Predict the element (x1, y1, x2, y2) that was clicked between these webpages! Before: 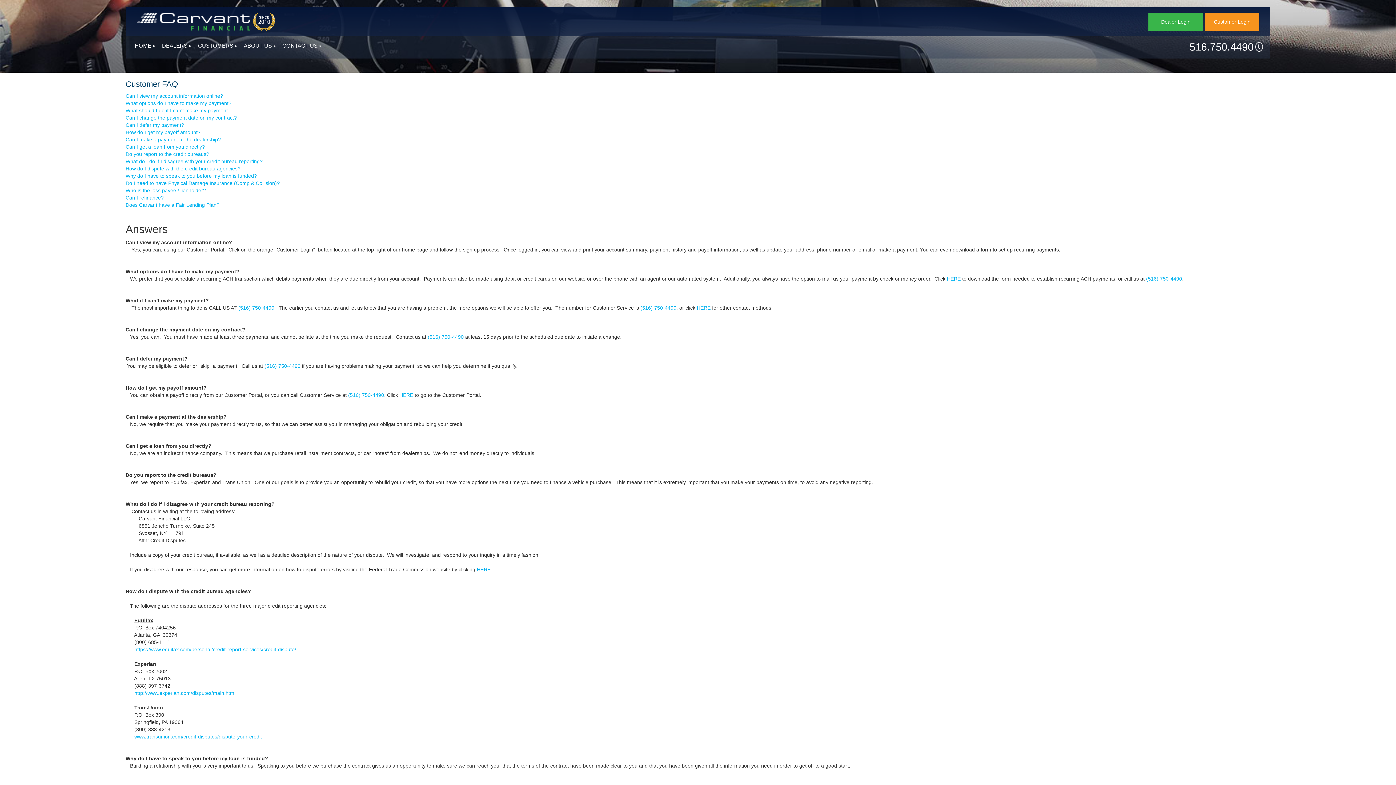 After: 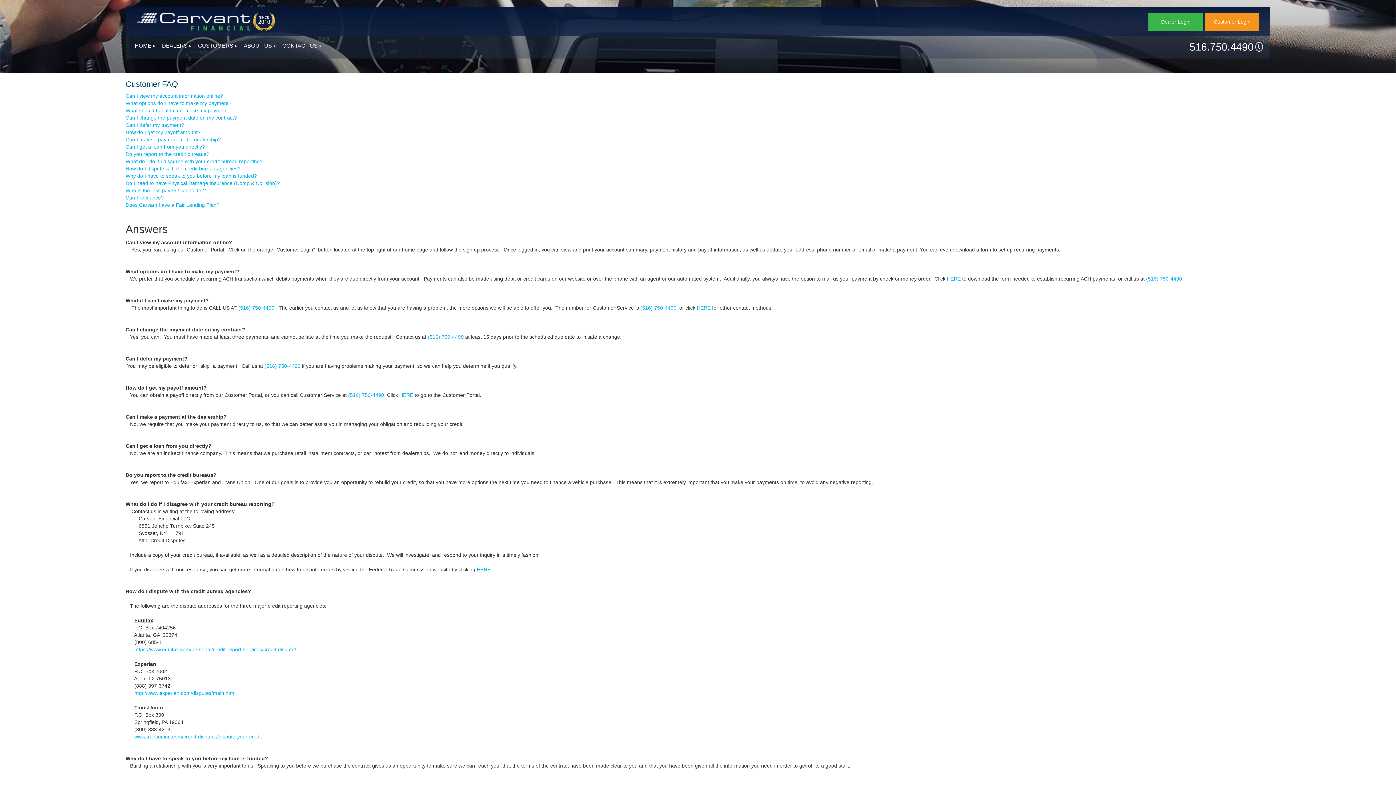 Action: label: https://www.equifax.com/personal/credit-report-services/credit-dispute/ bbox: (134, 646, 296, 652)